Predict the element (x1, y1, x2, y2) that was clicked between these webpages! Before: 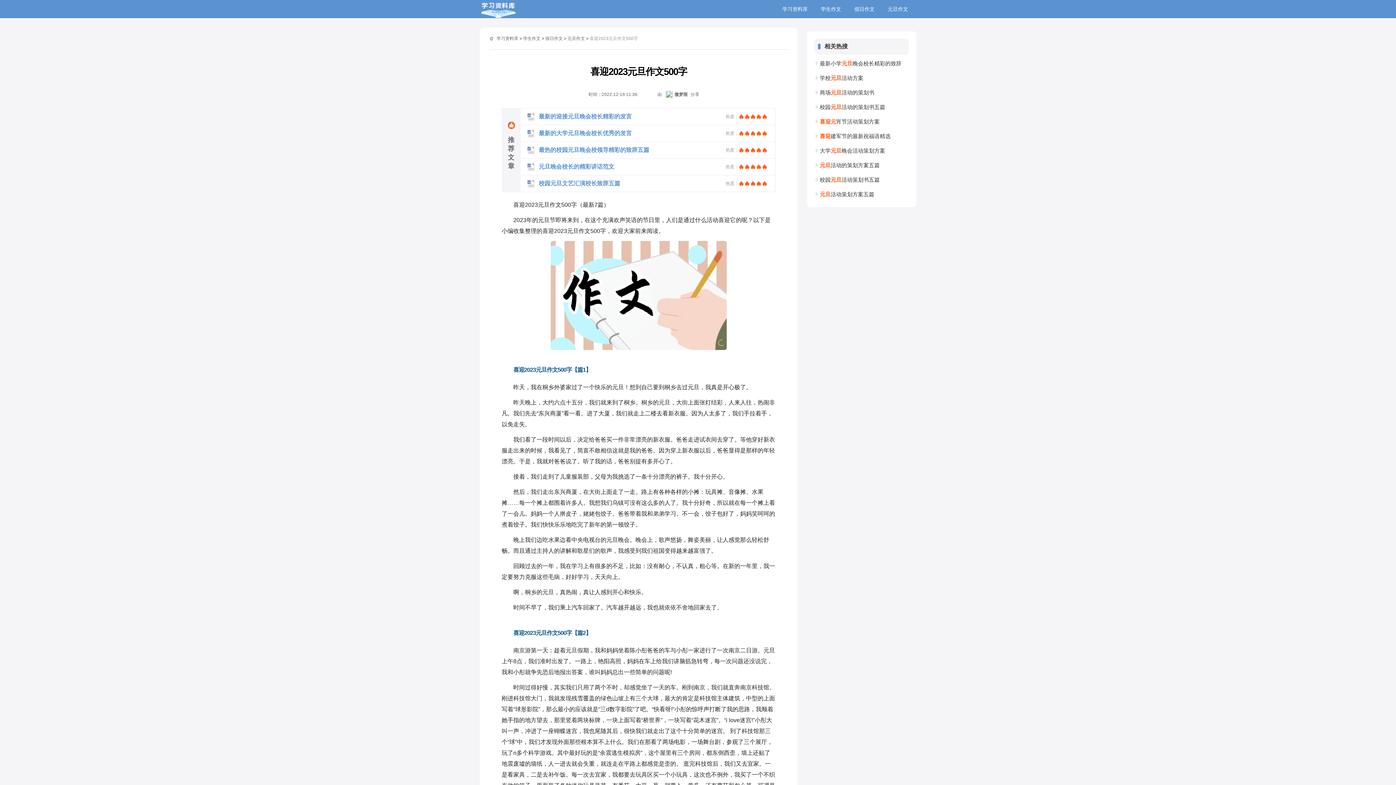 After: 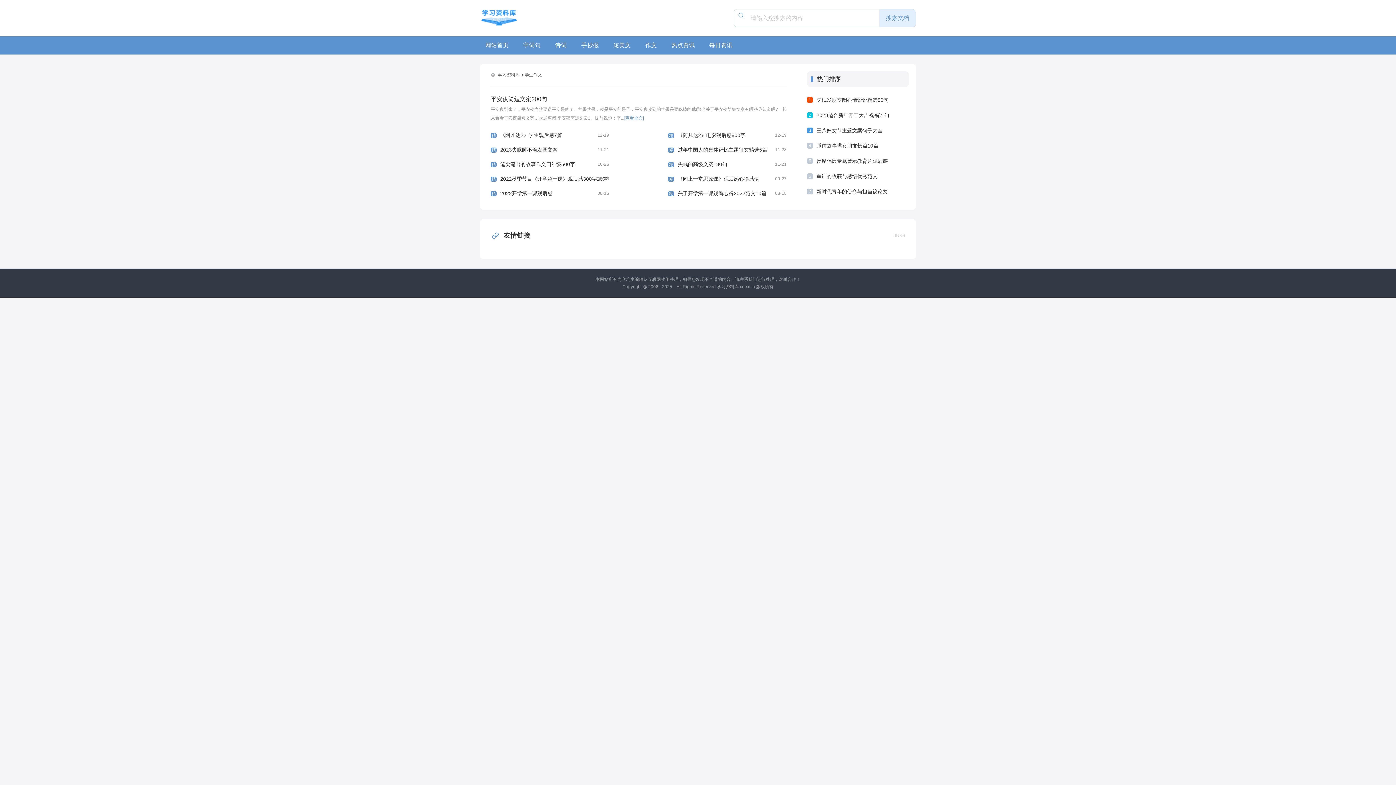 Action: label: 学生作文 bbox: (817, 6, 845, 12)